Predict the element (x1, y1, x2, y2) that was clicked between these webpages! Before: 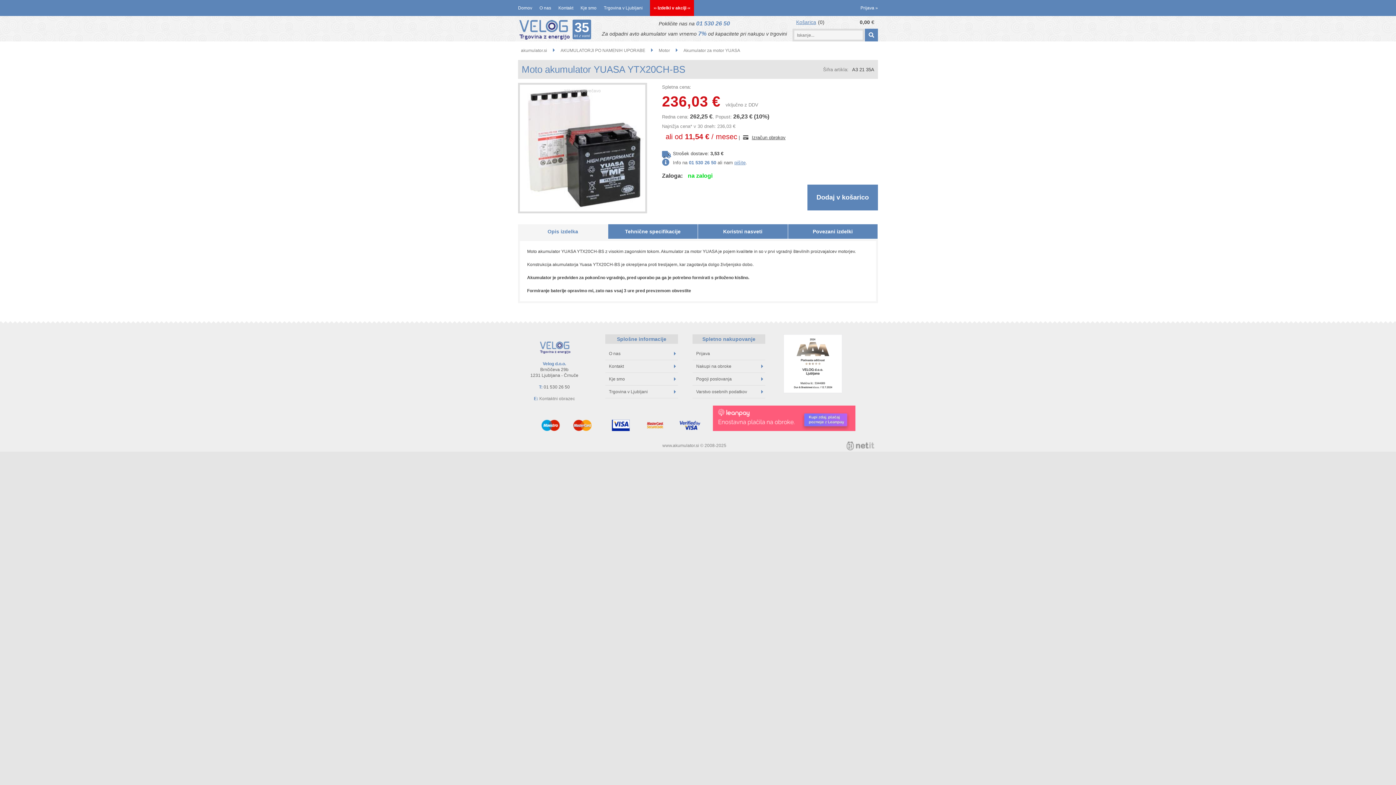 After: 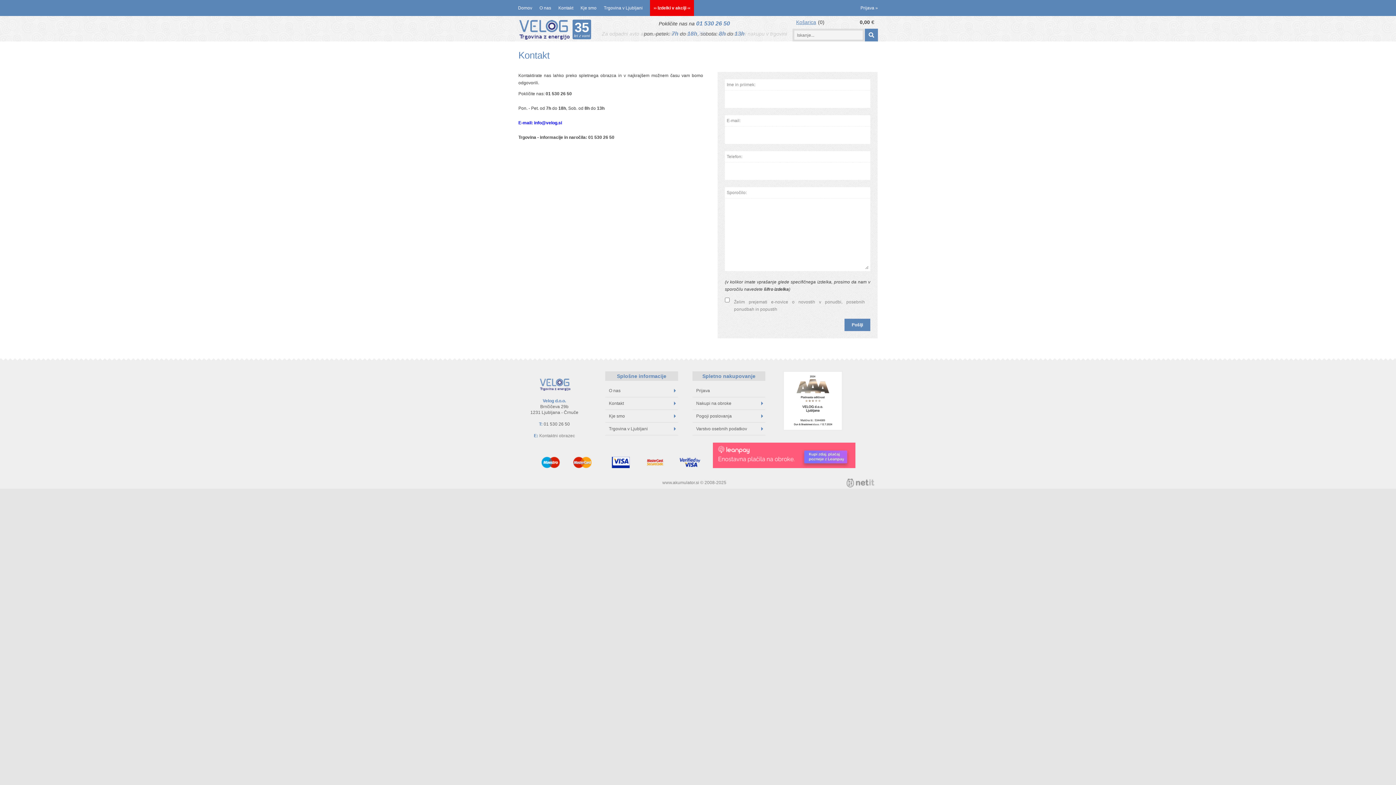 Action: label: Kontakt bbox: (605, 360, 678, 373)